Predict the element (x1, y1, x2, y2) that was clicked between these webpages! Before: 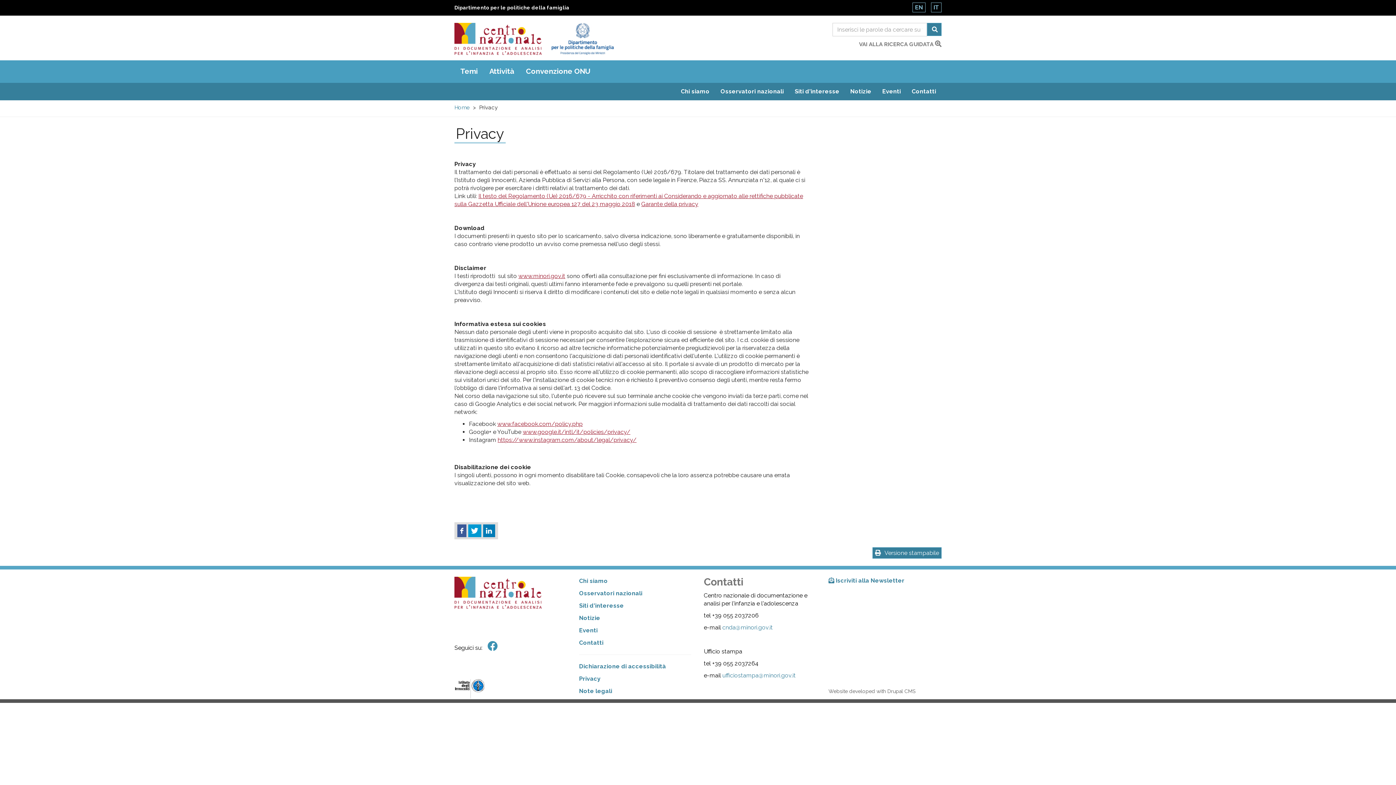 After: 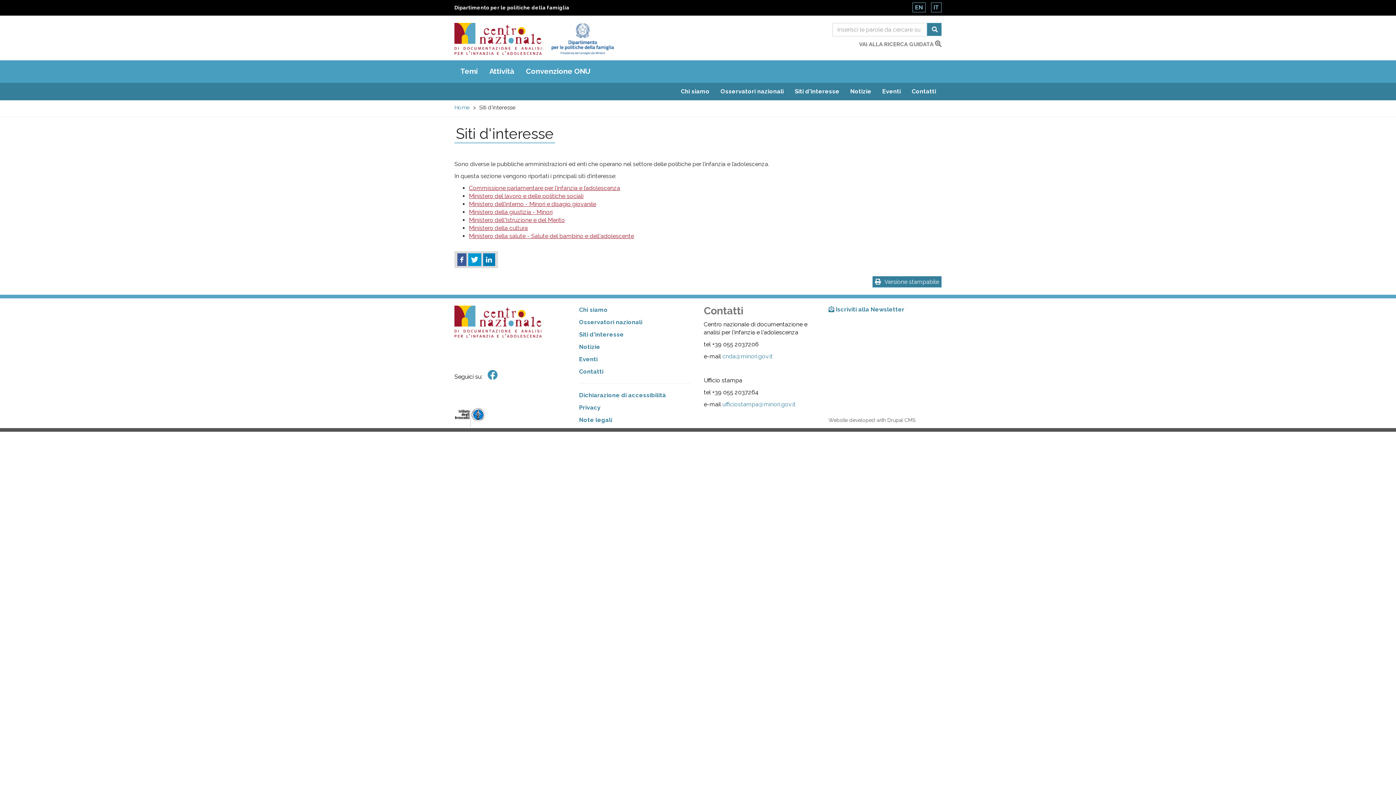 Action: label: Siti d'interesse bbox: (579, 601, 691, 610)